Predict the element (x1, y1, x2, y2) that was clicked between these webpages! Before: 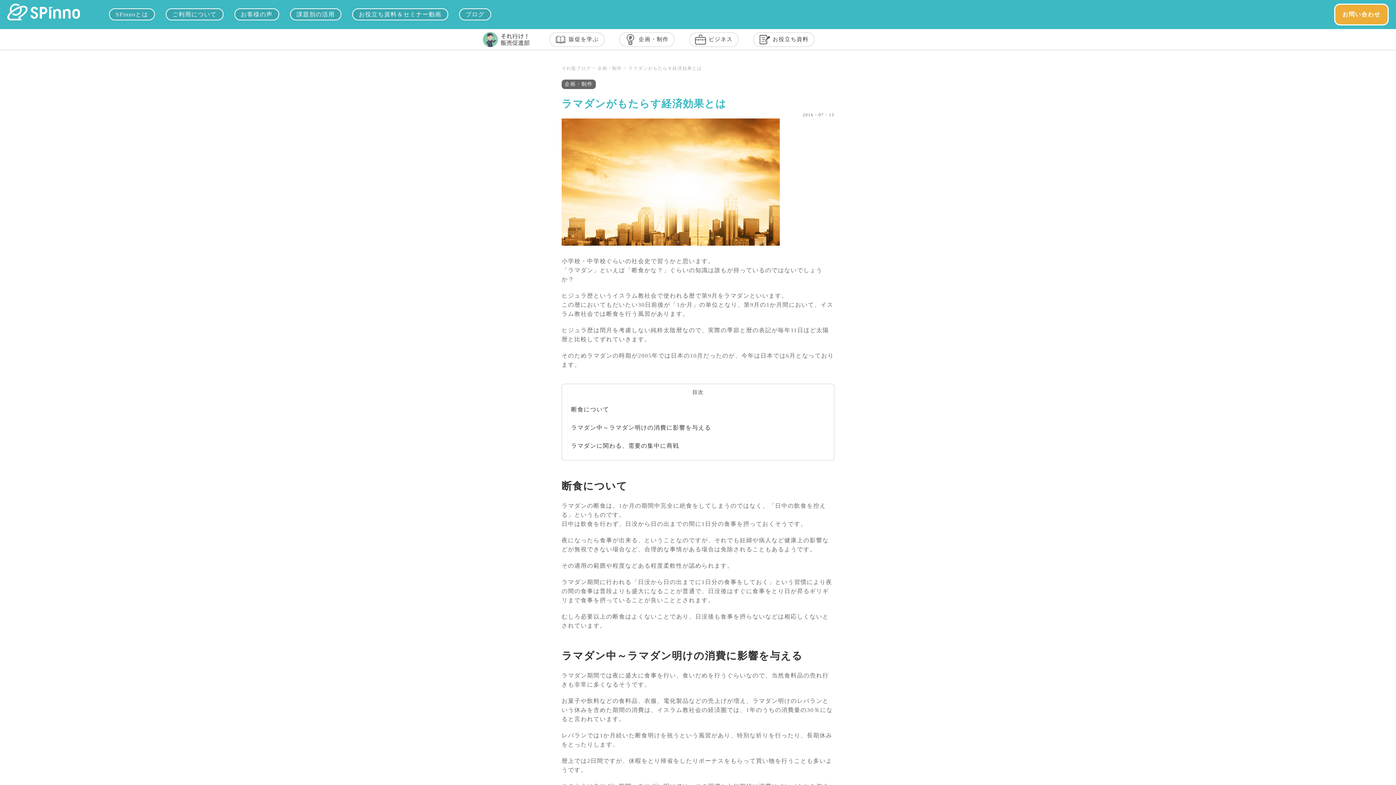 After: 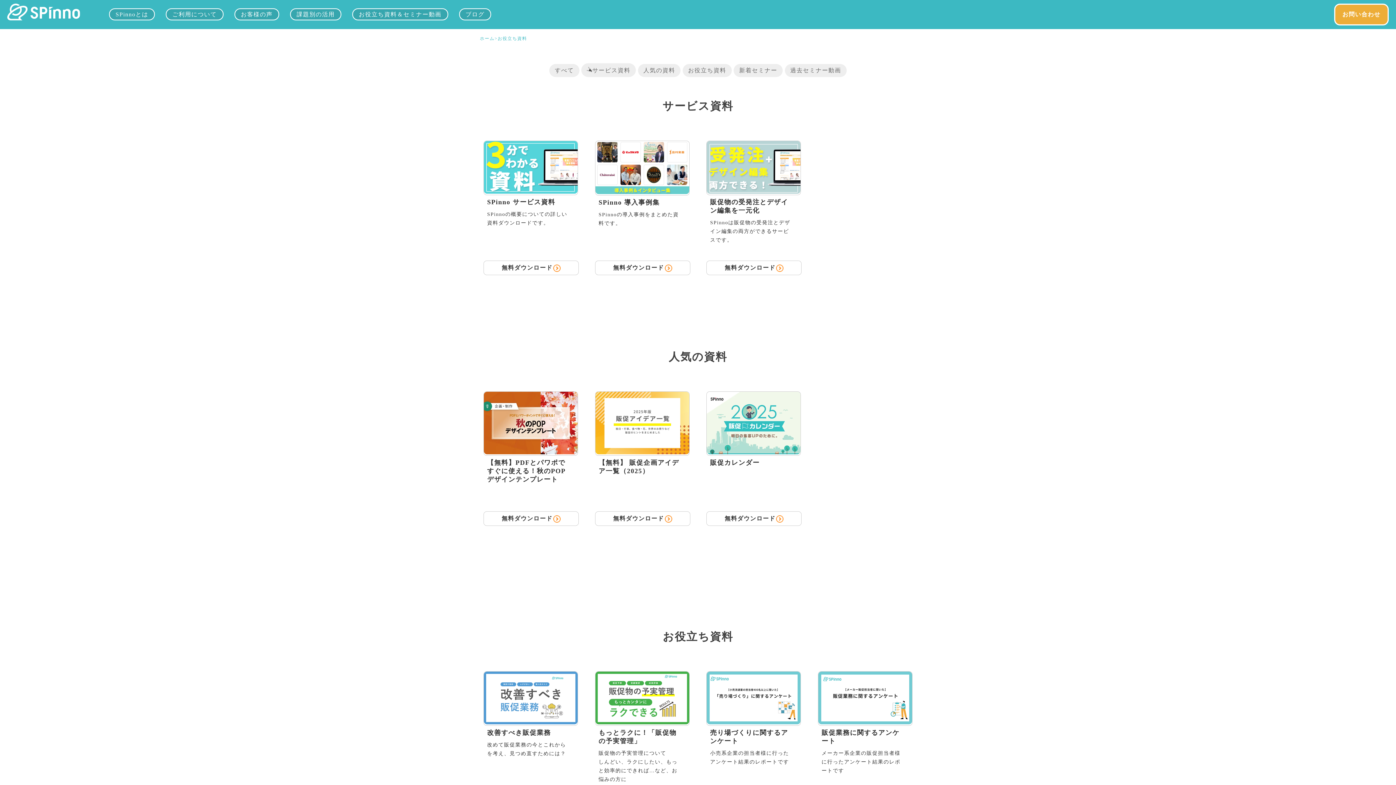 Action: bbox: (753, 32, 814, 46) label: お役立ち資料